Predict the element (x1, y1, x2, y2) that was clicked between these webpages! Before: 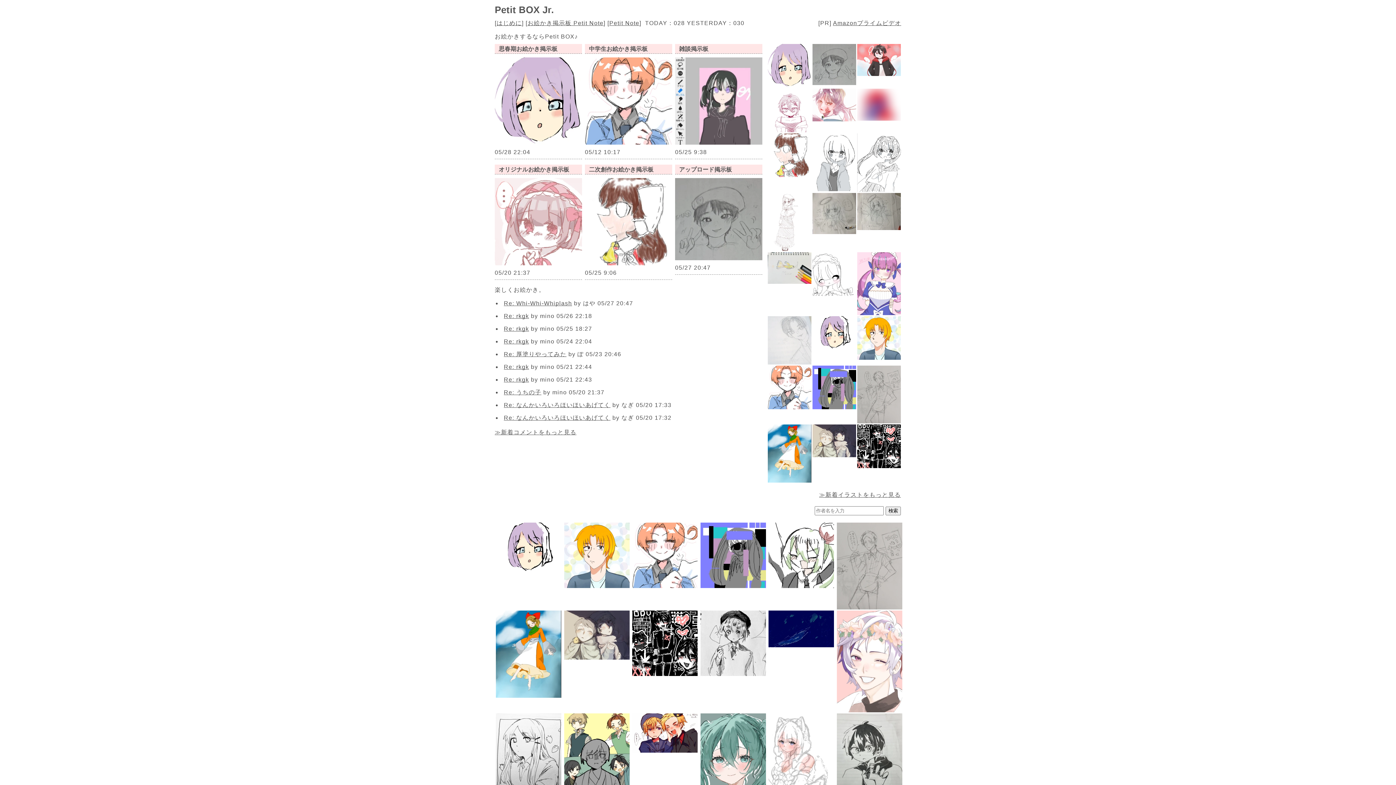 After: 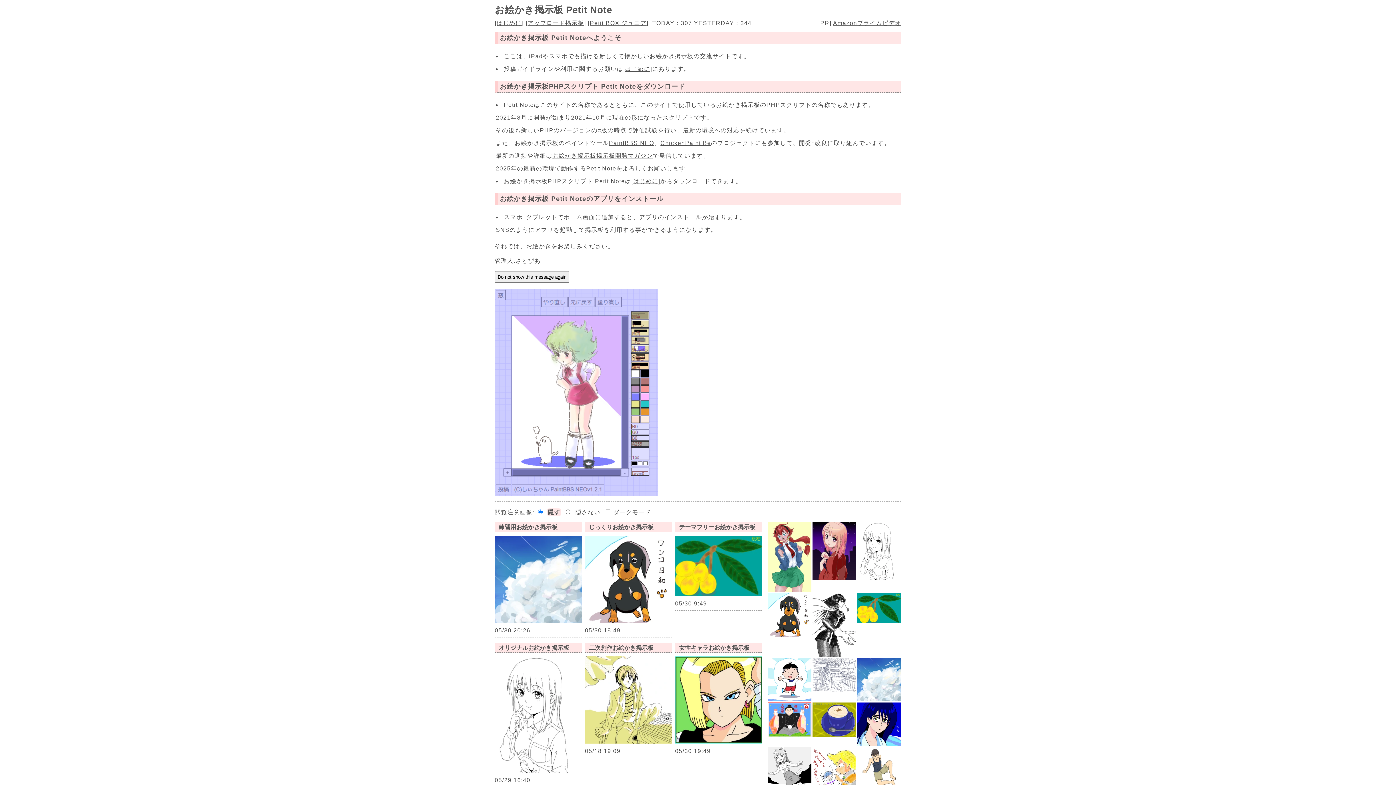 Action: label: お絵かき掲示板 Petit Note bbox: (527, 20, 603, 26)